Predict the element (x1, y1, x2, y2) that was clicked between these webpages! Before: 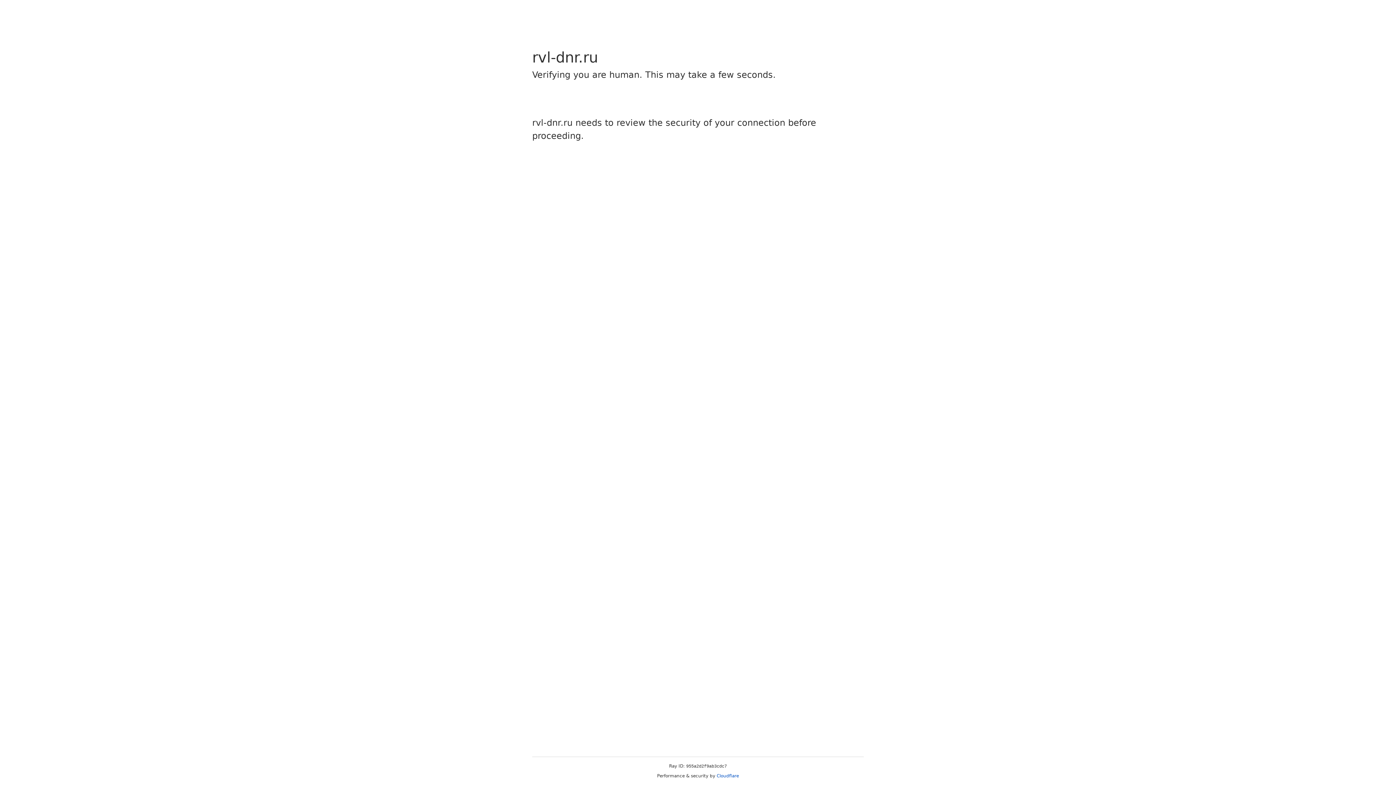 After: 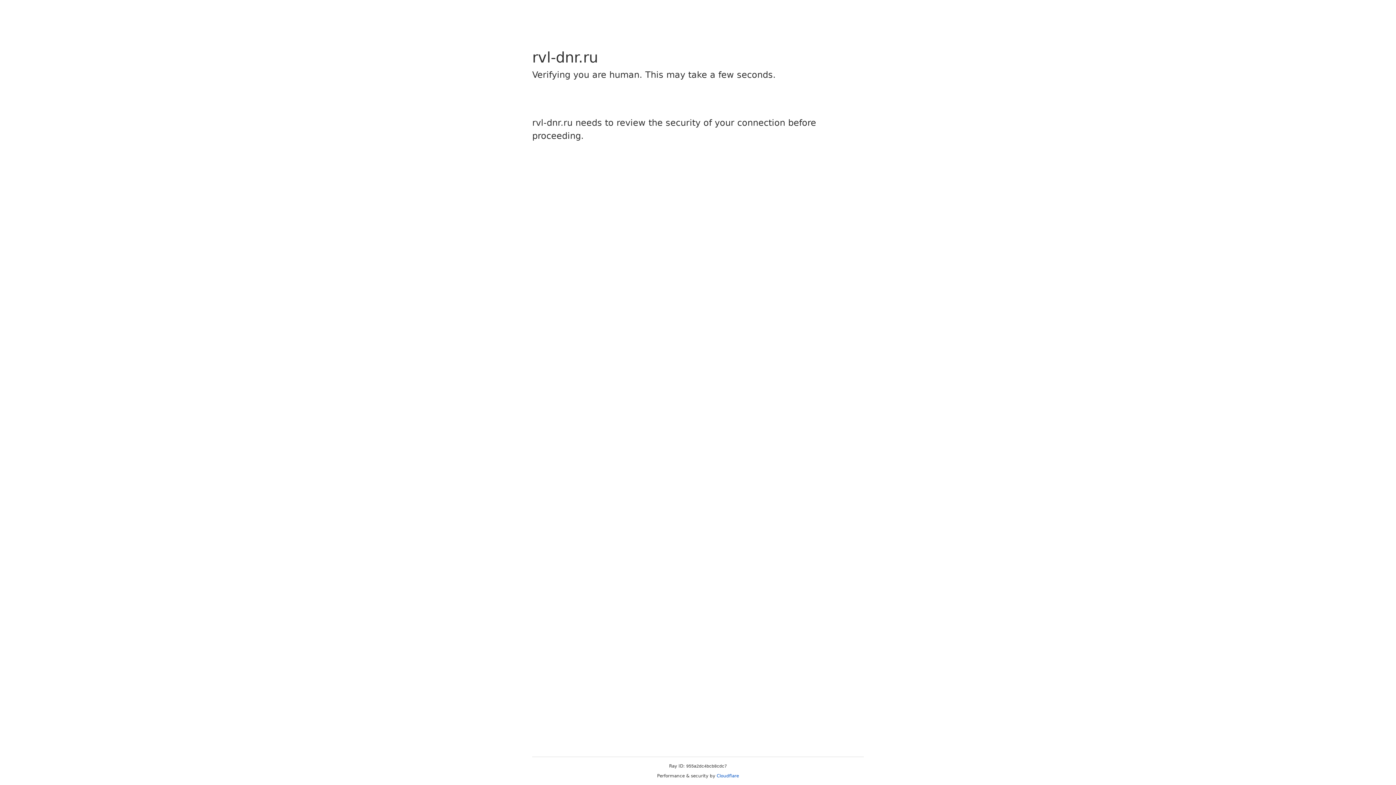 Action: bbox: (716, 773, 739, 778) label: Cloudflare